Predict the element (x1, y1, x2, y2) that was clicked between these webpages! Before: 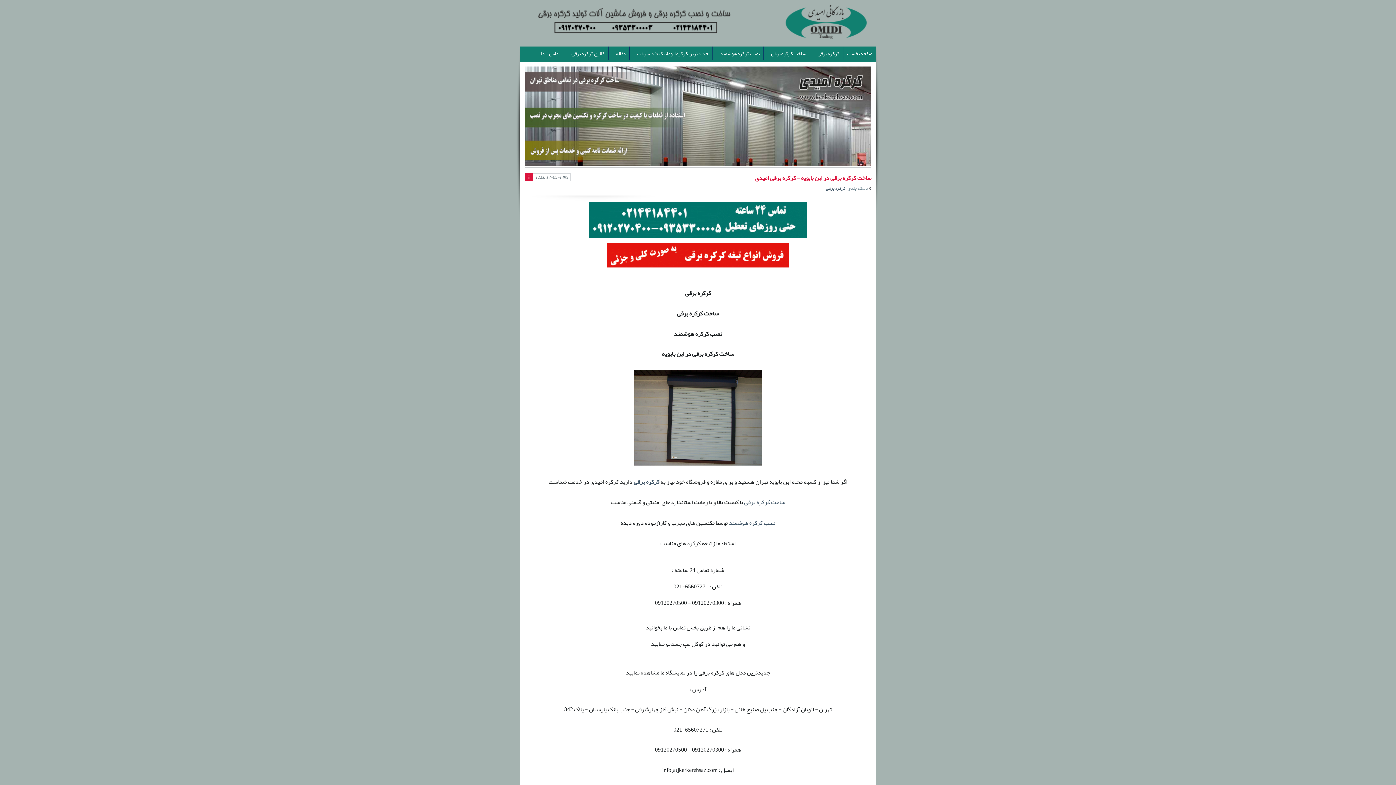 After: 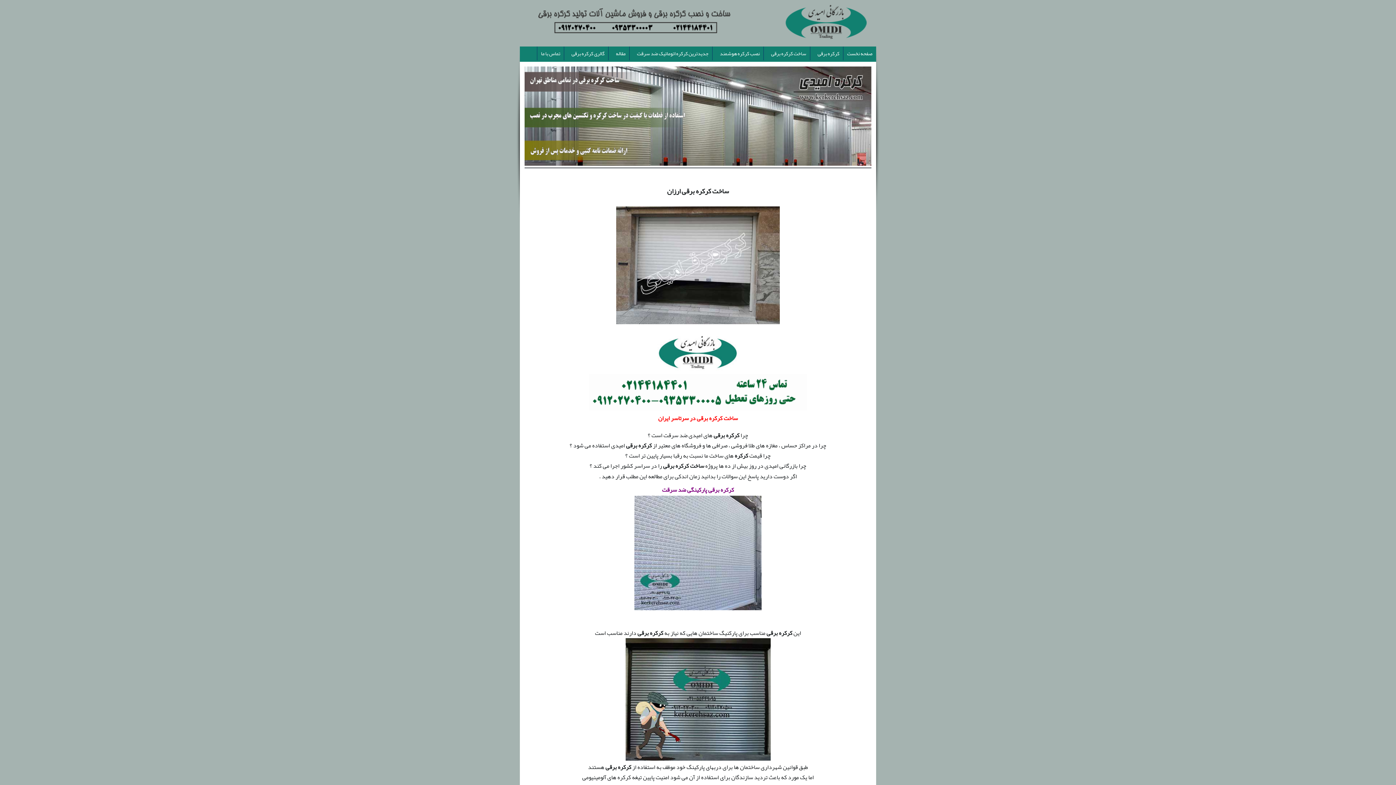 Action: bbox: (847, 50, 872, 57) label: صفحه نخست